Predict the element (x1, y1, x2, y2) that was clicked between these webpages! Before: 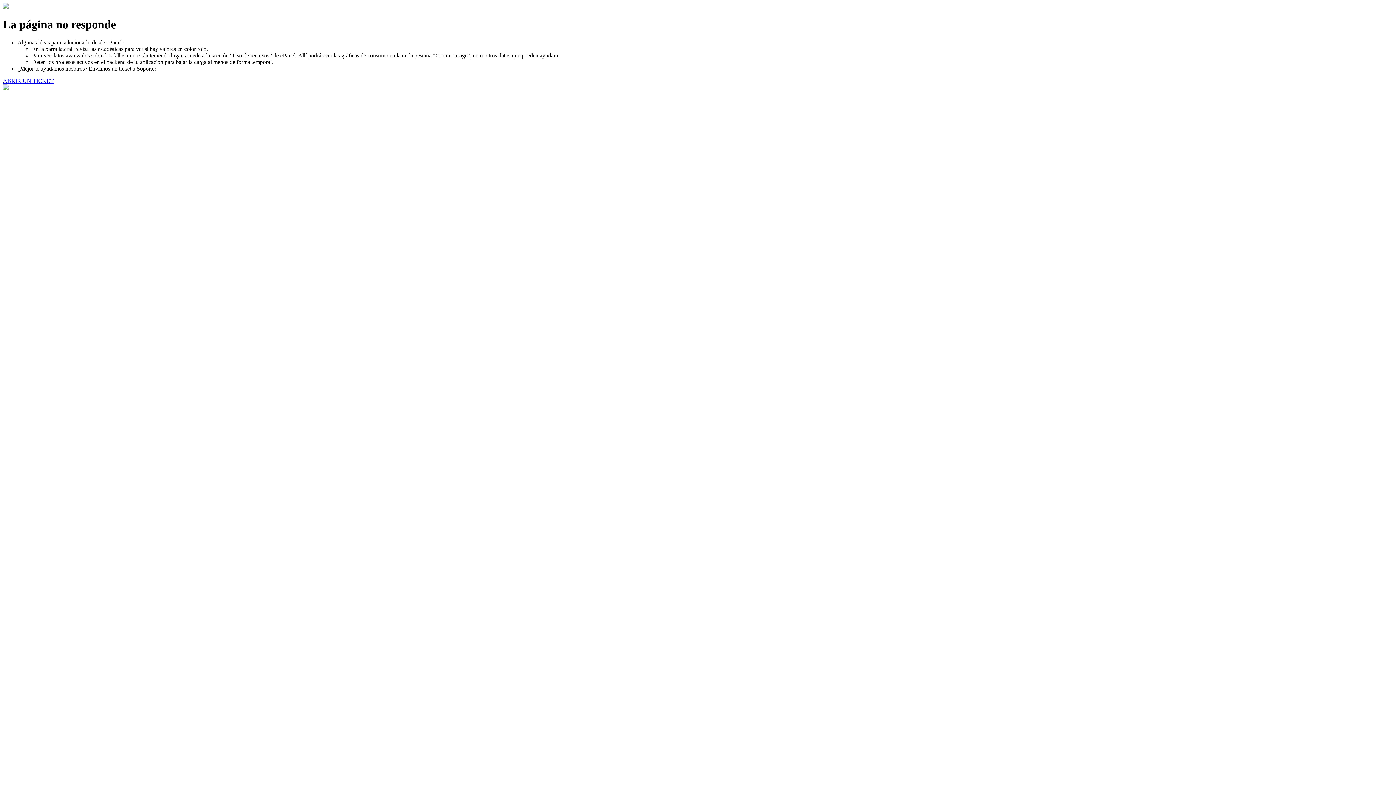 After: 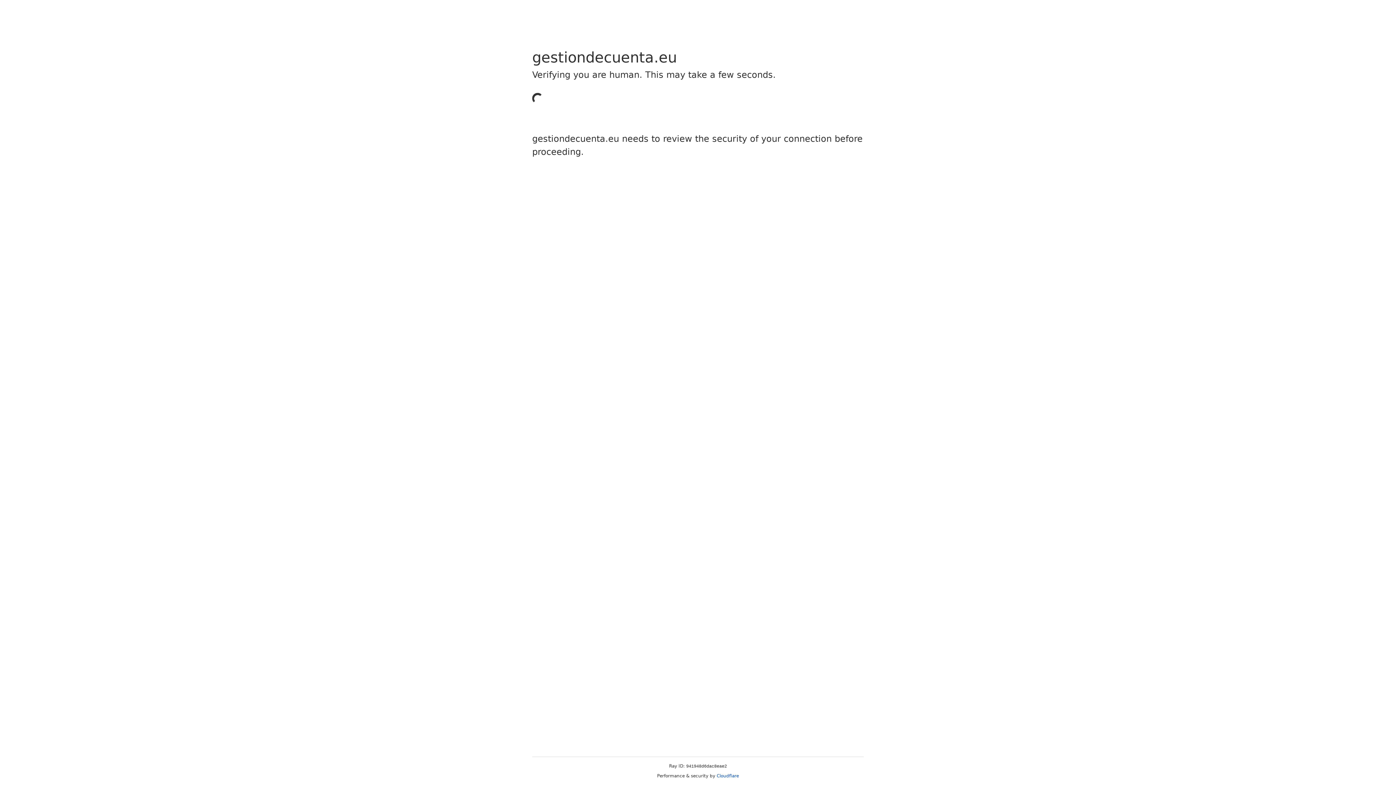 Action: label: ABRIR UN TICKET bbox: (2, 77, 53, 83)